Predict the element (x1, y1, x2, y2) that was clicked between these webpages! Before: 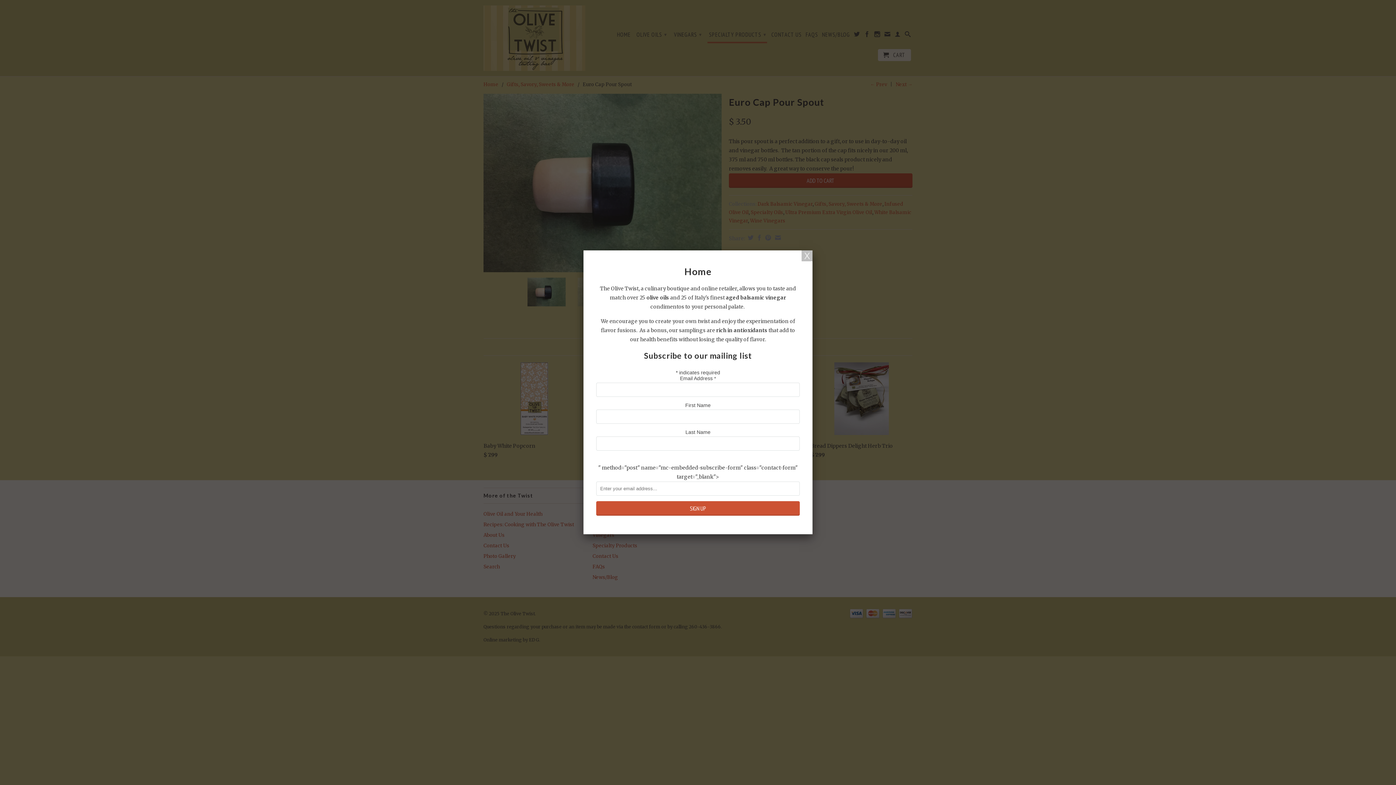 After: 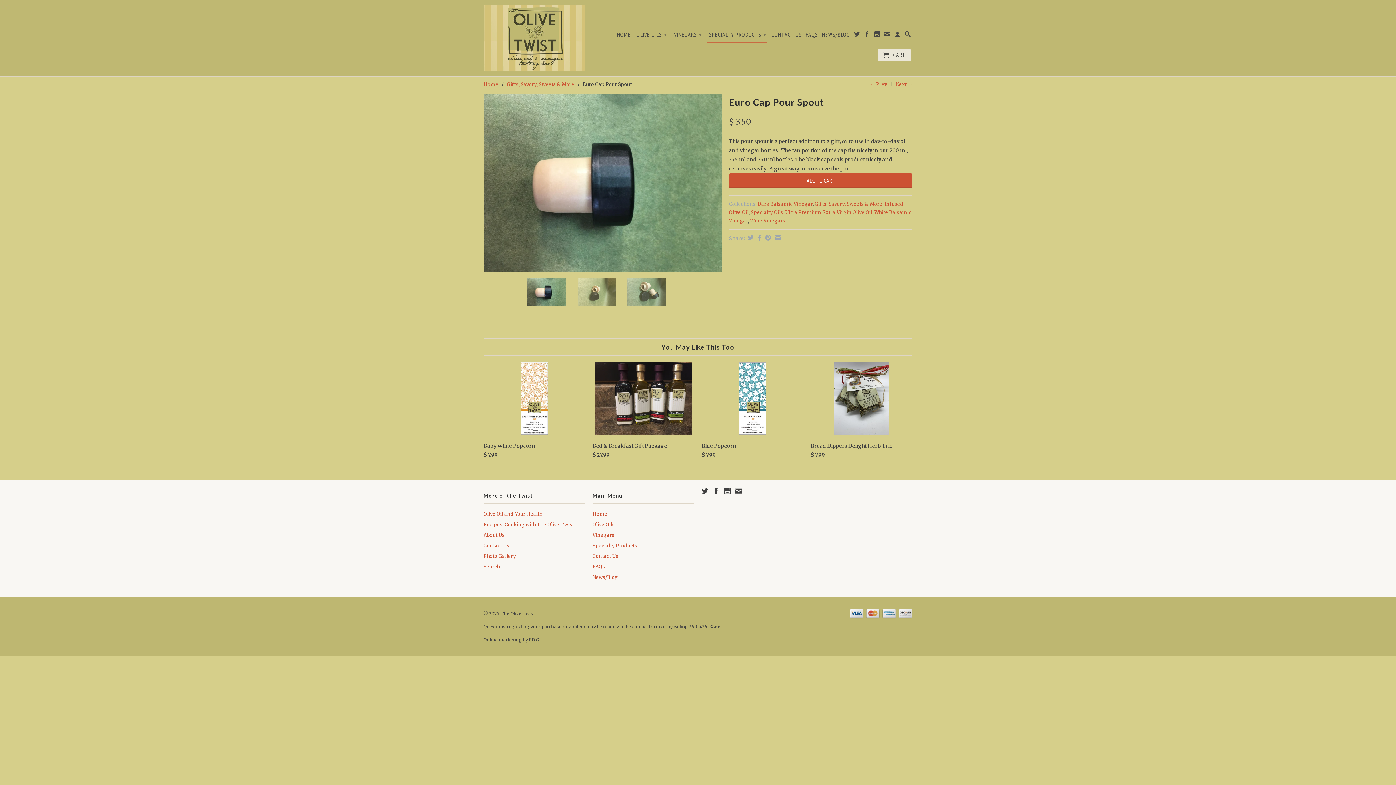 Action: bbox: (801, 250, 812, 261)